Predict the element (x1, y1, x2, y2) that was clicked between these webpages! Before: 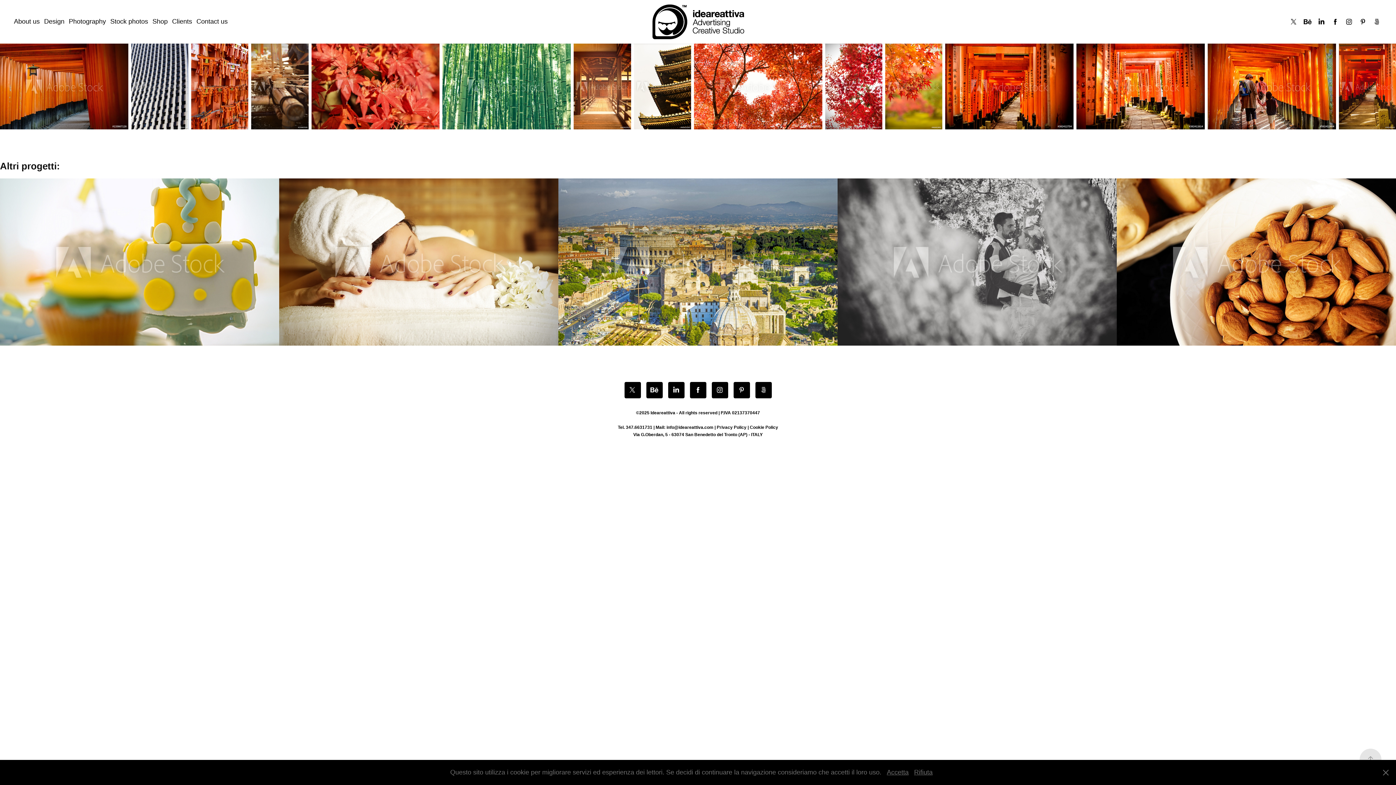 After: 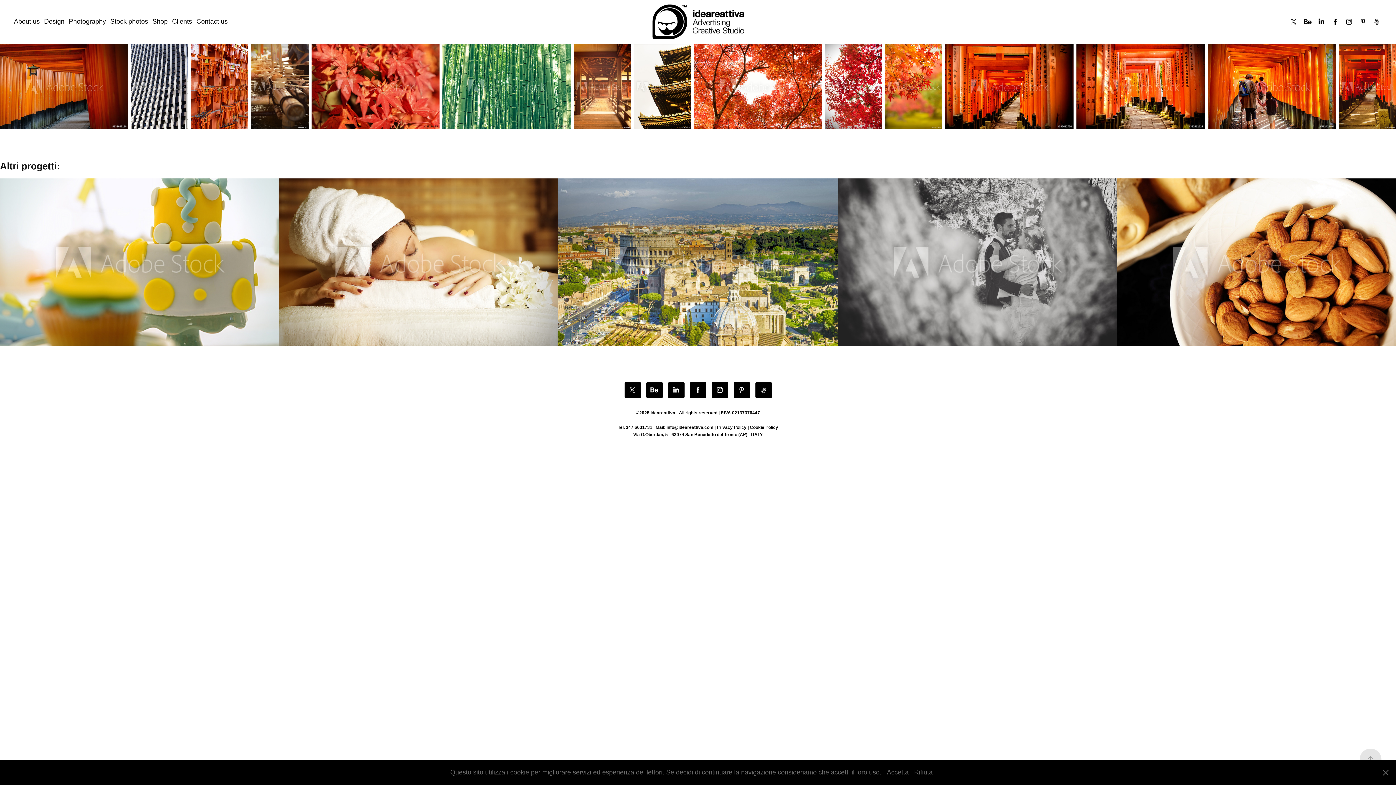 Action: label: Privacy Policy bbox: (716, 425, 746, 430)